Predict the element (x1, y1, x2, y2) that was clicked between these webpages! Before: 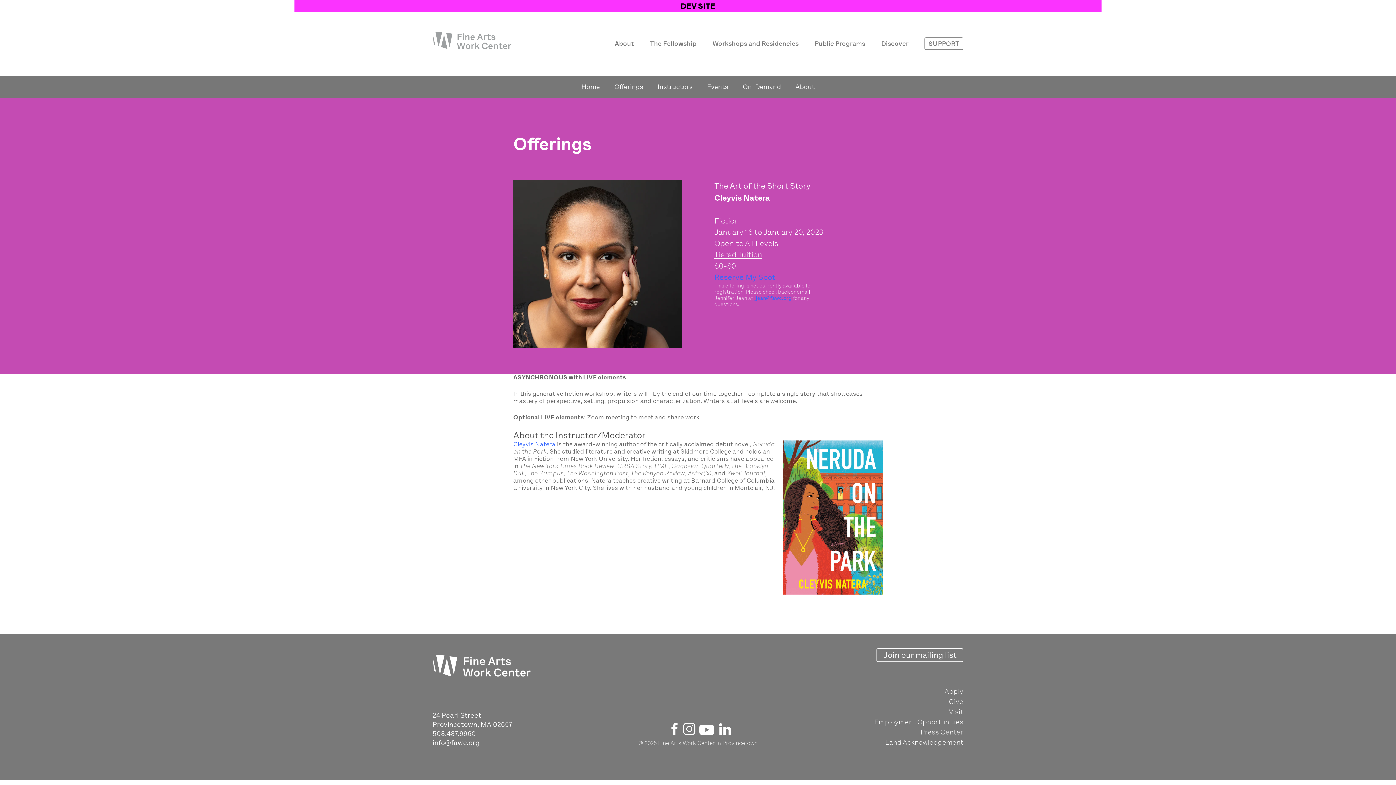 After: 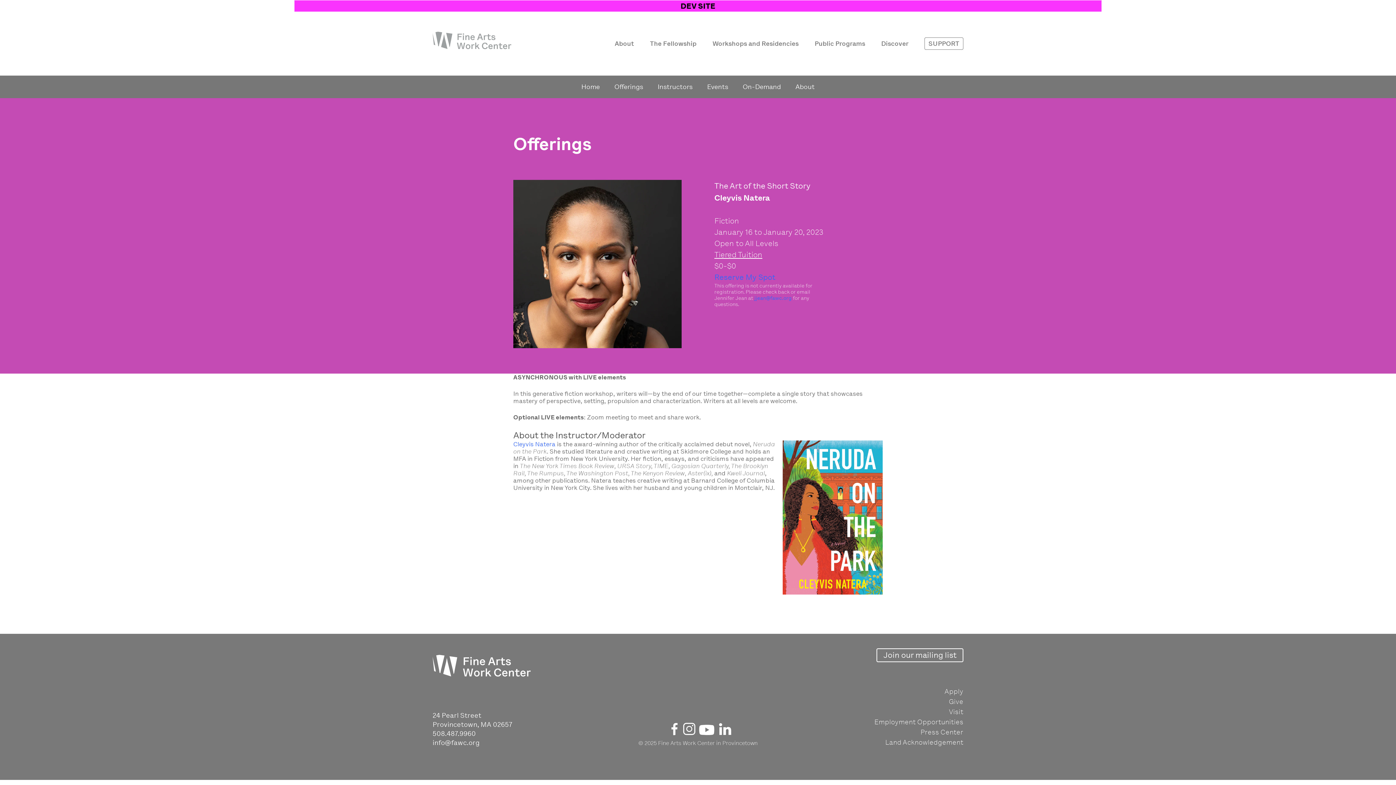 Action: bbox: (698, 723, 715, 735)